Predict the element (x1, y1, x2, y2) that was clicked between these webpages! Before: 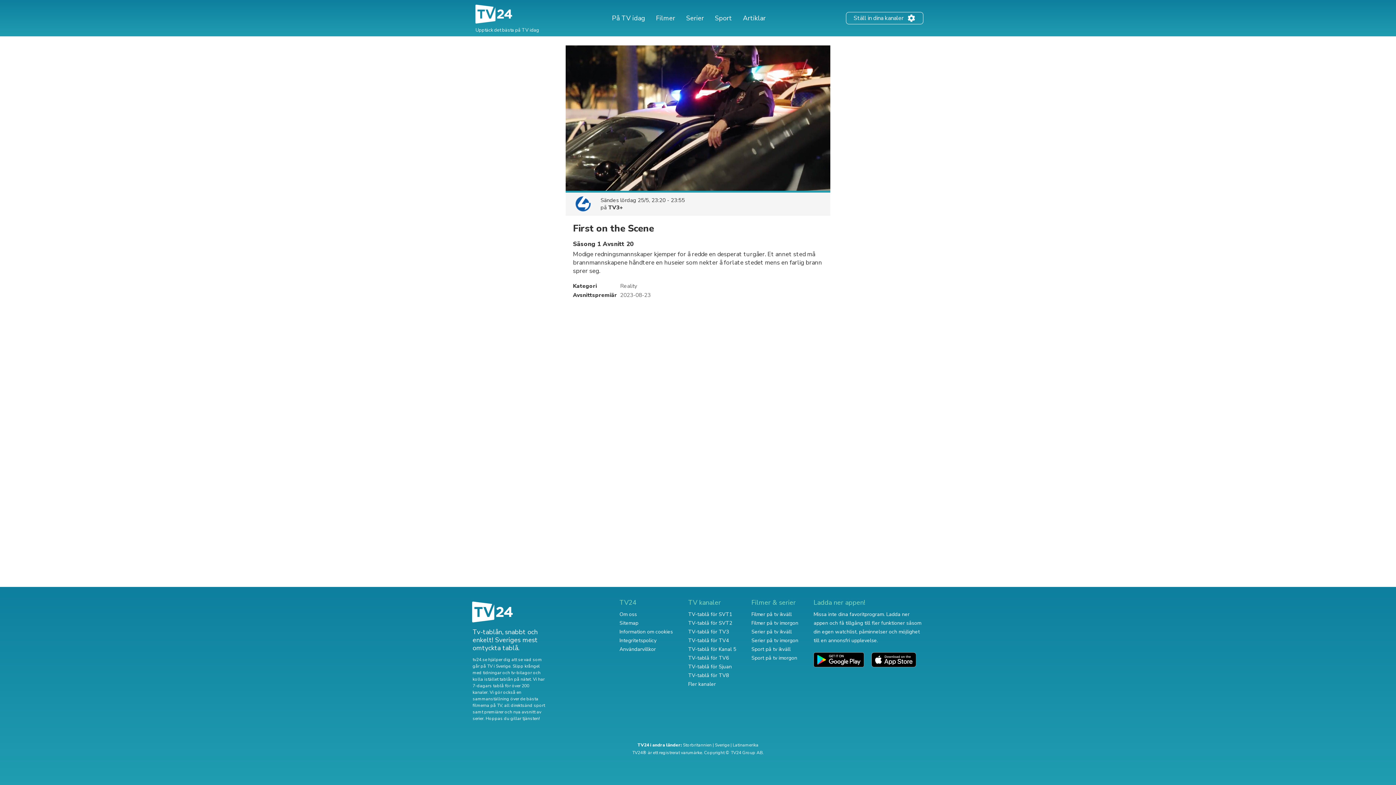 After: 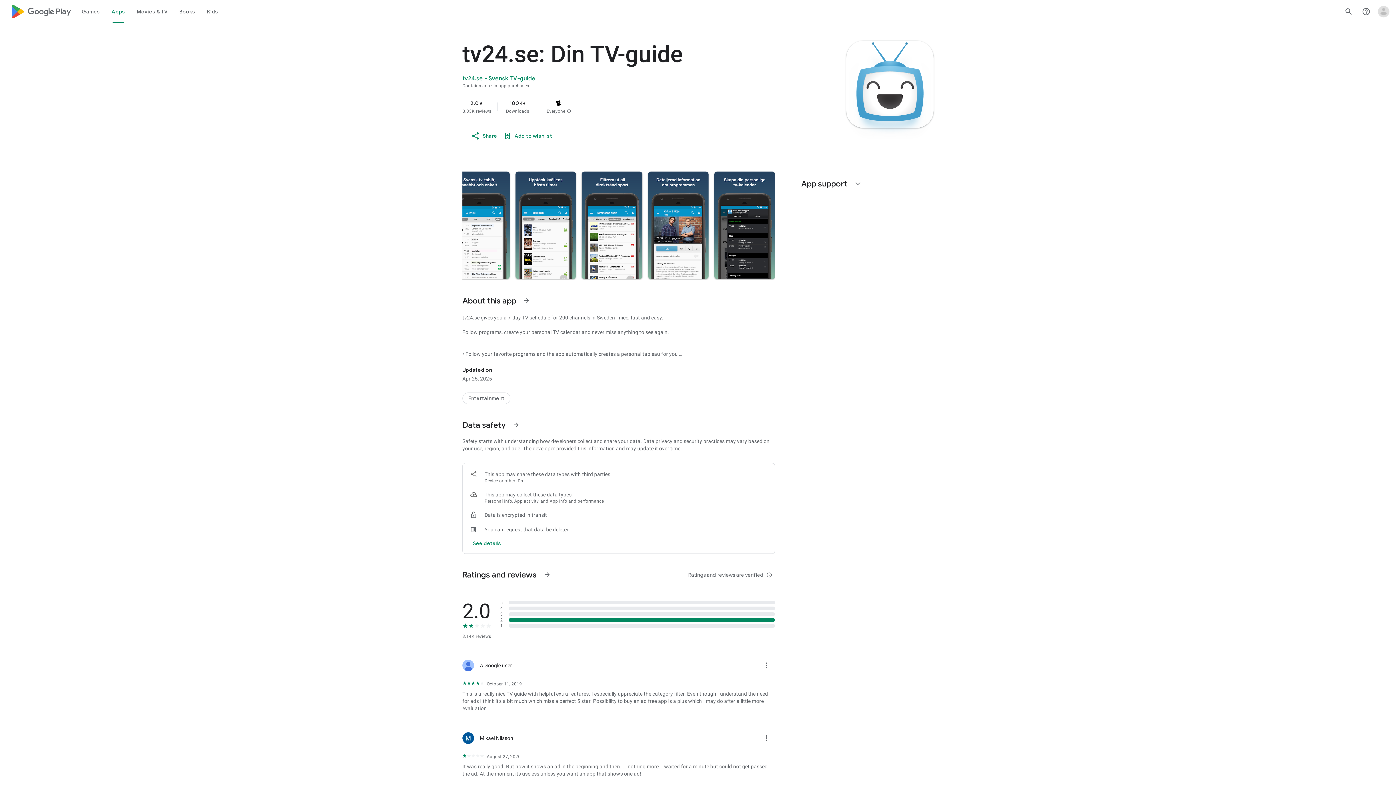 Action: bbox: (813, 652, 871, 669)